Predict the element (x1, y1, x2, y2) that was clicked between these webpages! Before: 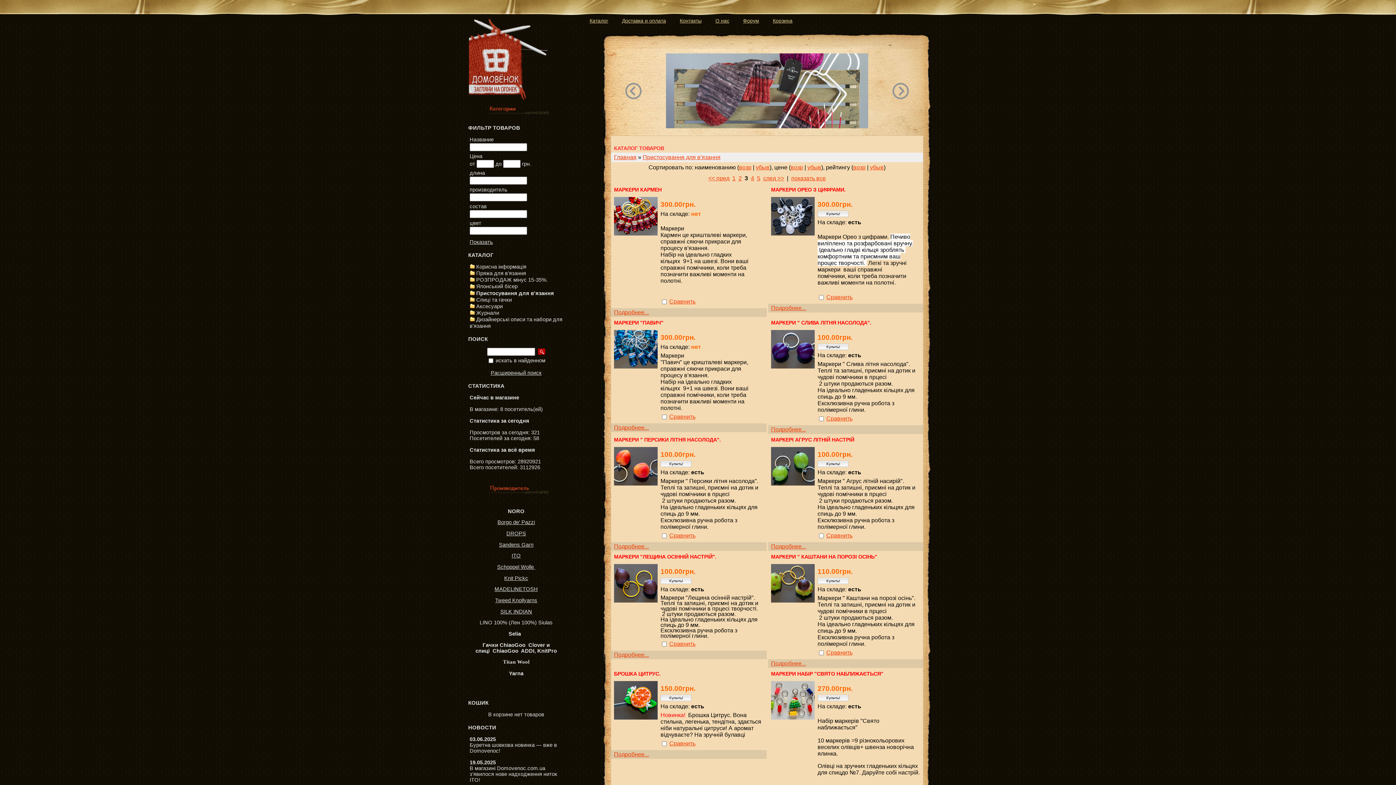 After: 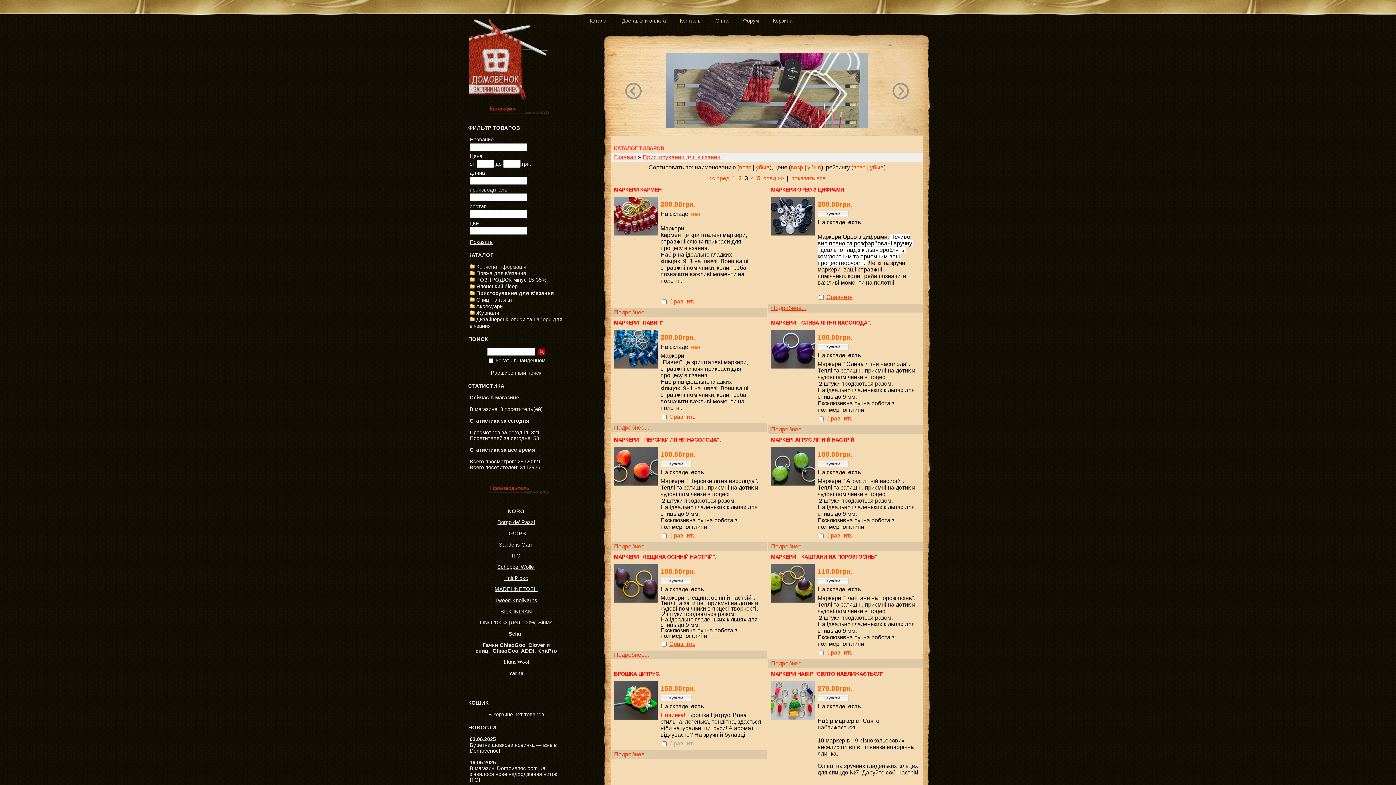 Action: bbox: (669, 740, 695, 746) label: Сравнить